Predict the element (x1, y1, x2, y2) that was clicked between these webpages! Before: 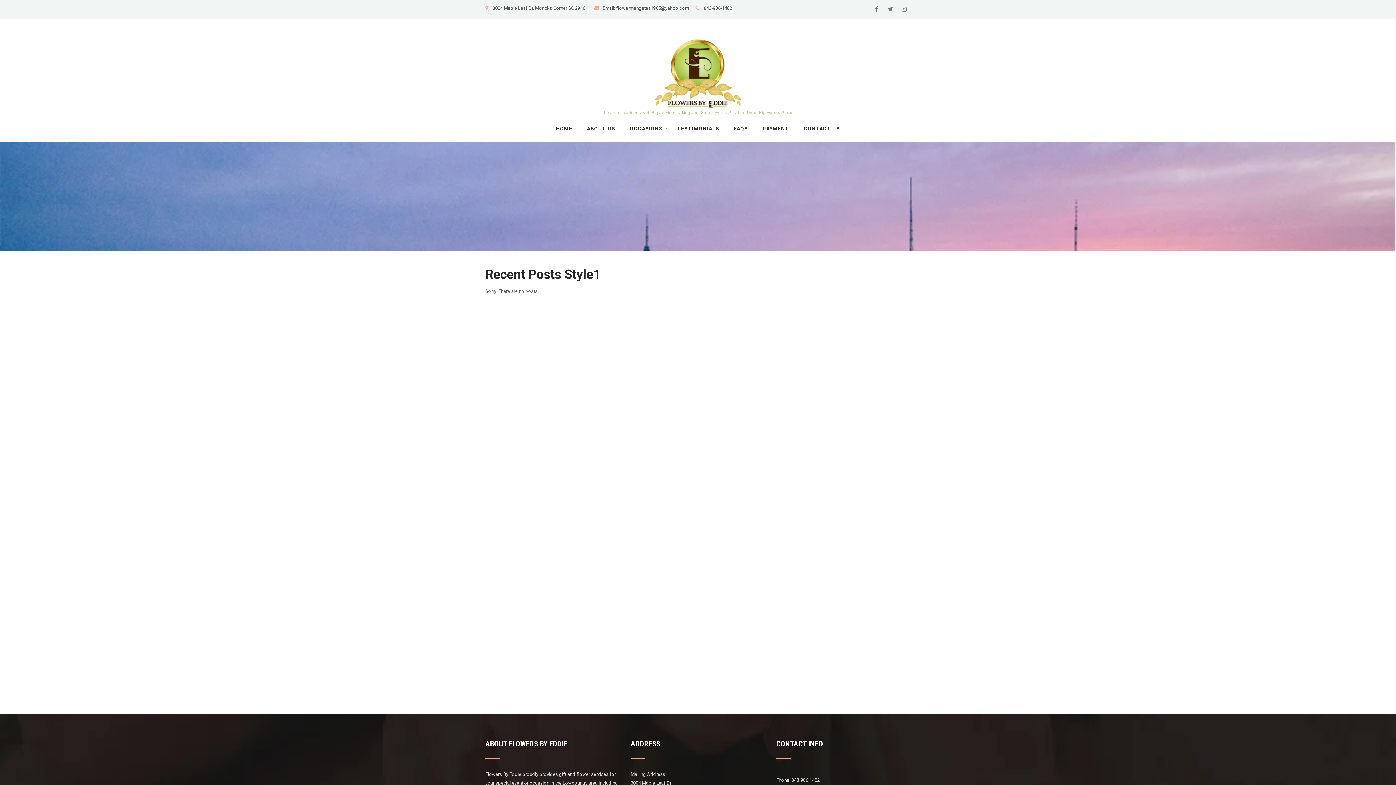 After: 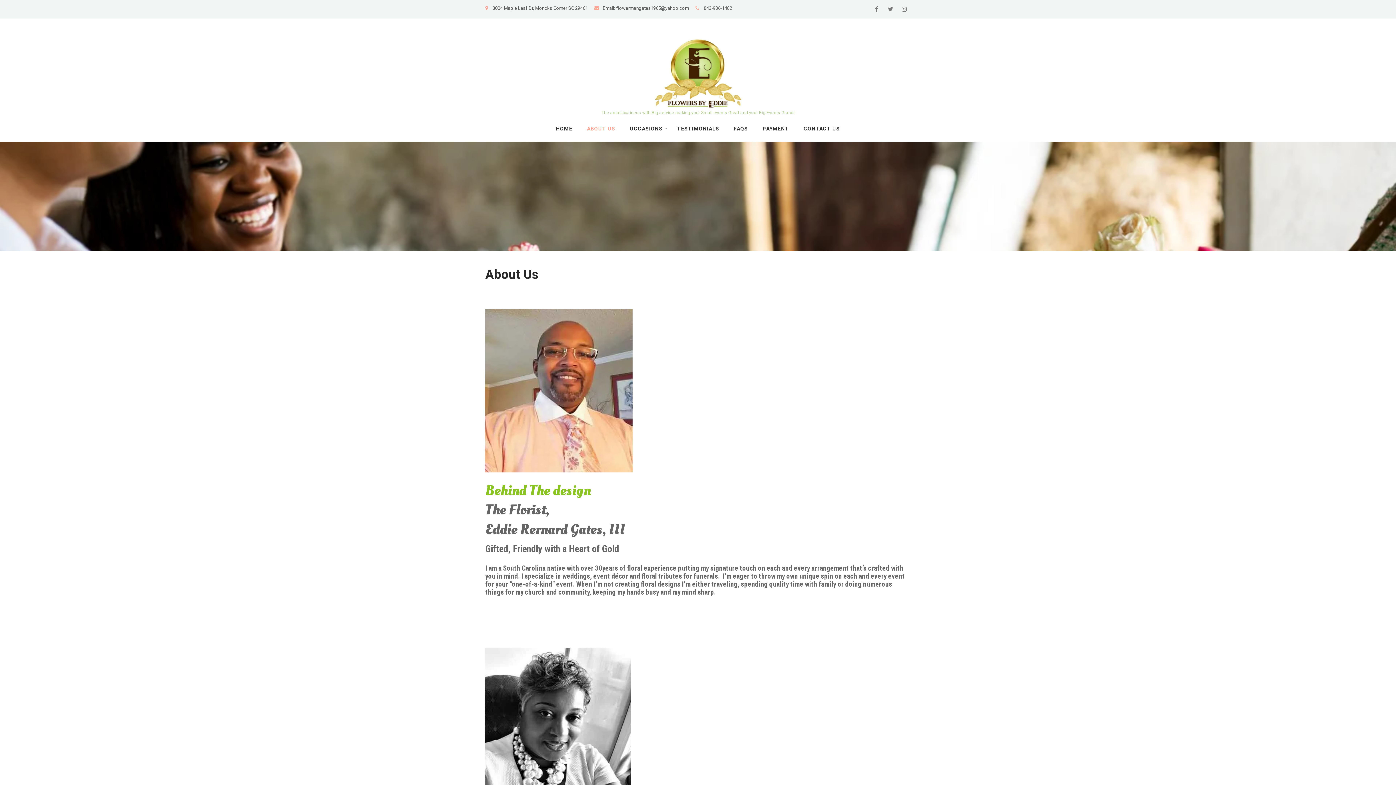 Action: label: ABOUT US bbox: (579, 115, 622, 142)